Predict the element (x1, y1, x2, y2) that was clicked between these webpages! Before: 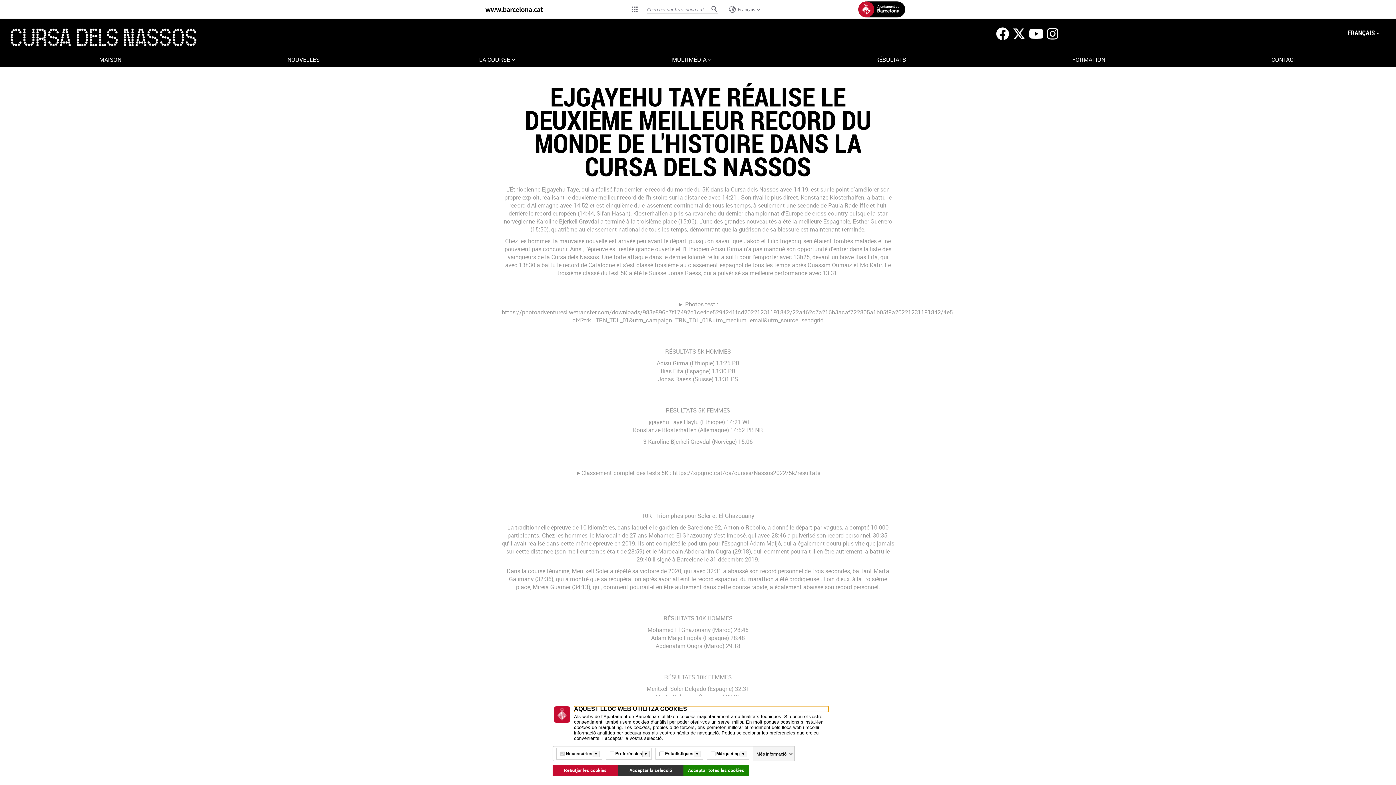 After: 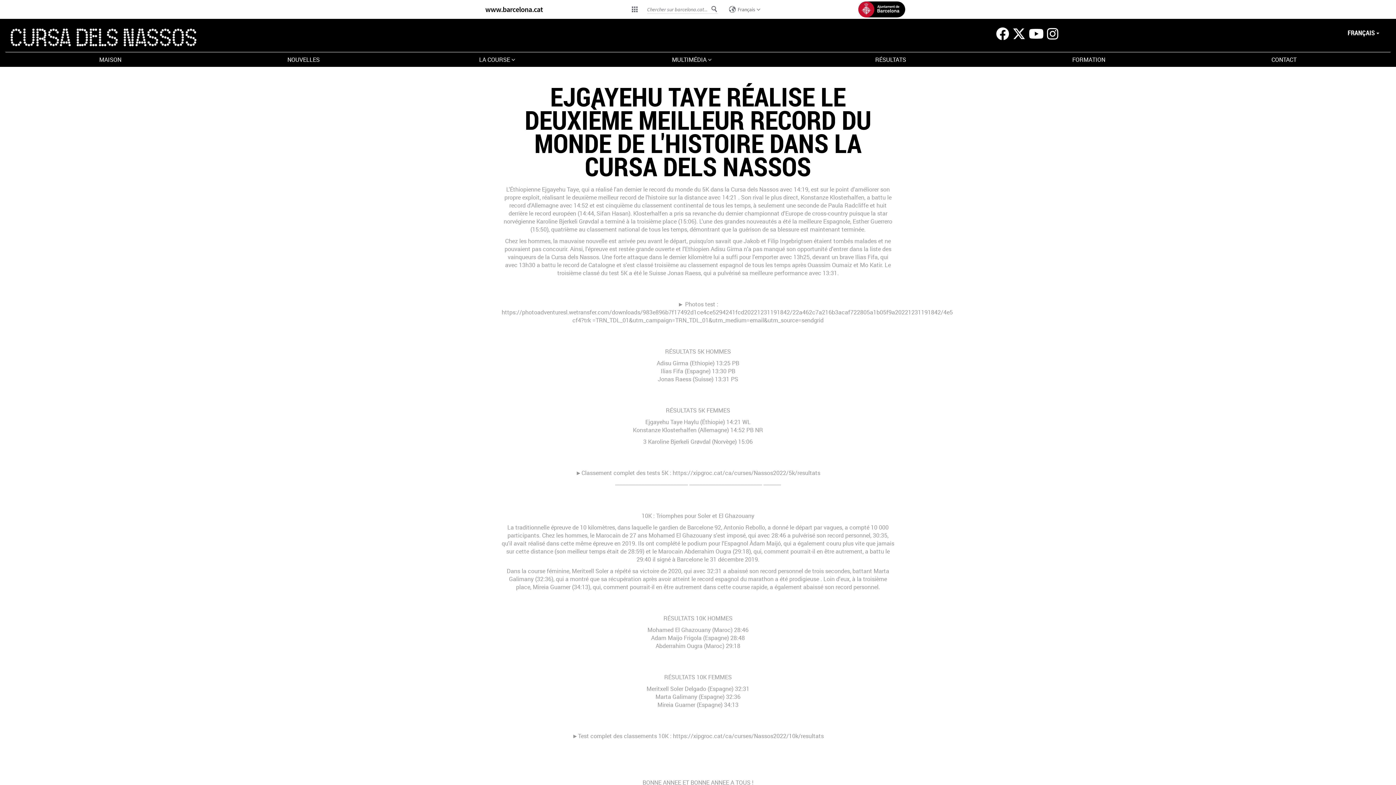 Action: bbox: (618, 765, 683, 776) label: Acceptar la selecció